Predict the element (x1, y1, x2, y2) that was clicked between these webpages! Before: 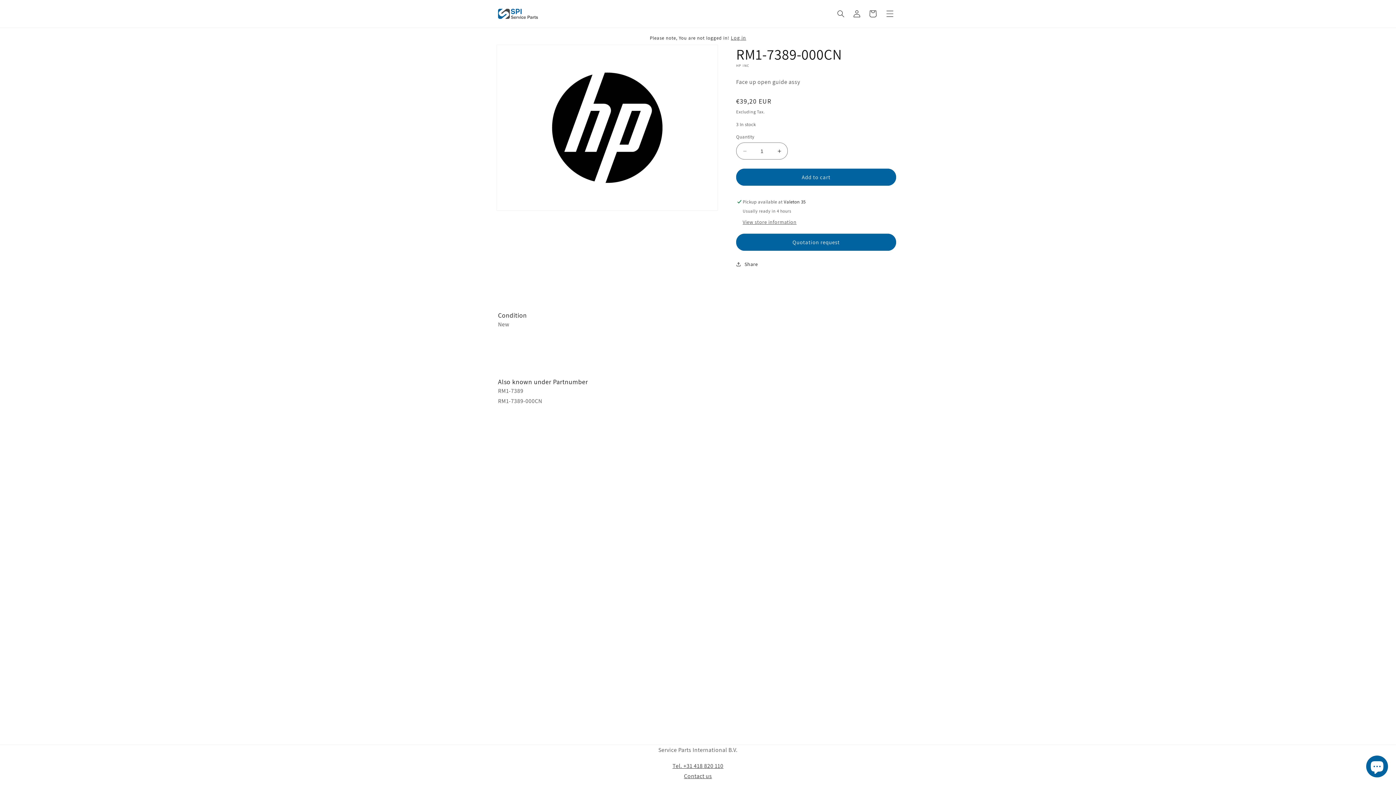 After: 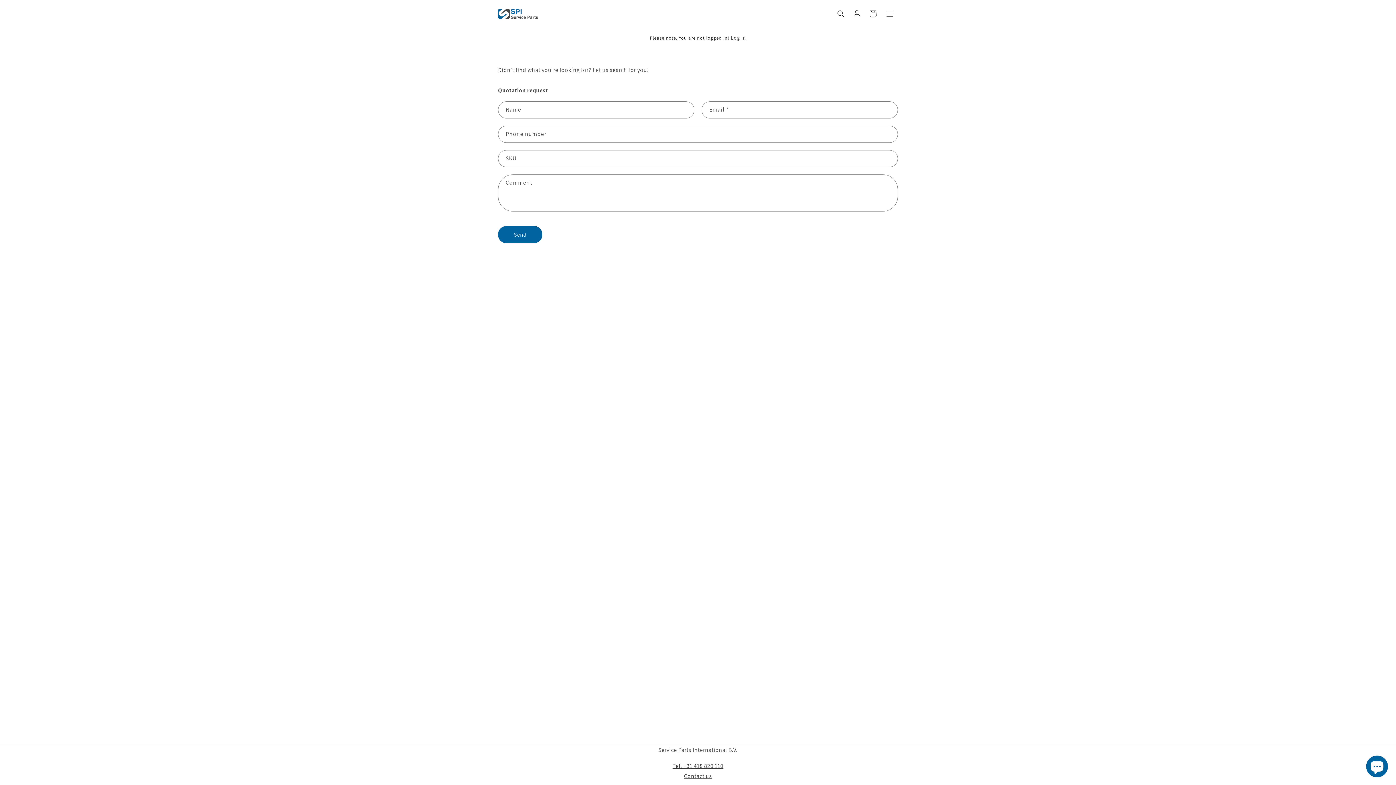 Action: bbox: (684, 772, 712, 780) label: Contact us